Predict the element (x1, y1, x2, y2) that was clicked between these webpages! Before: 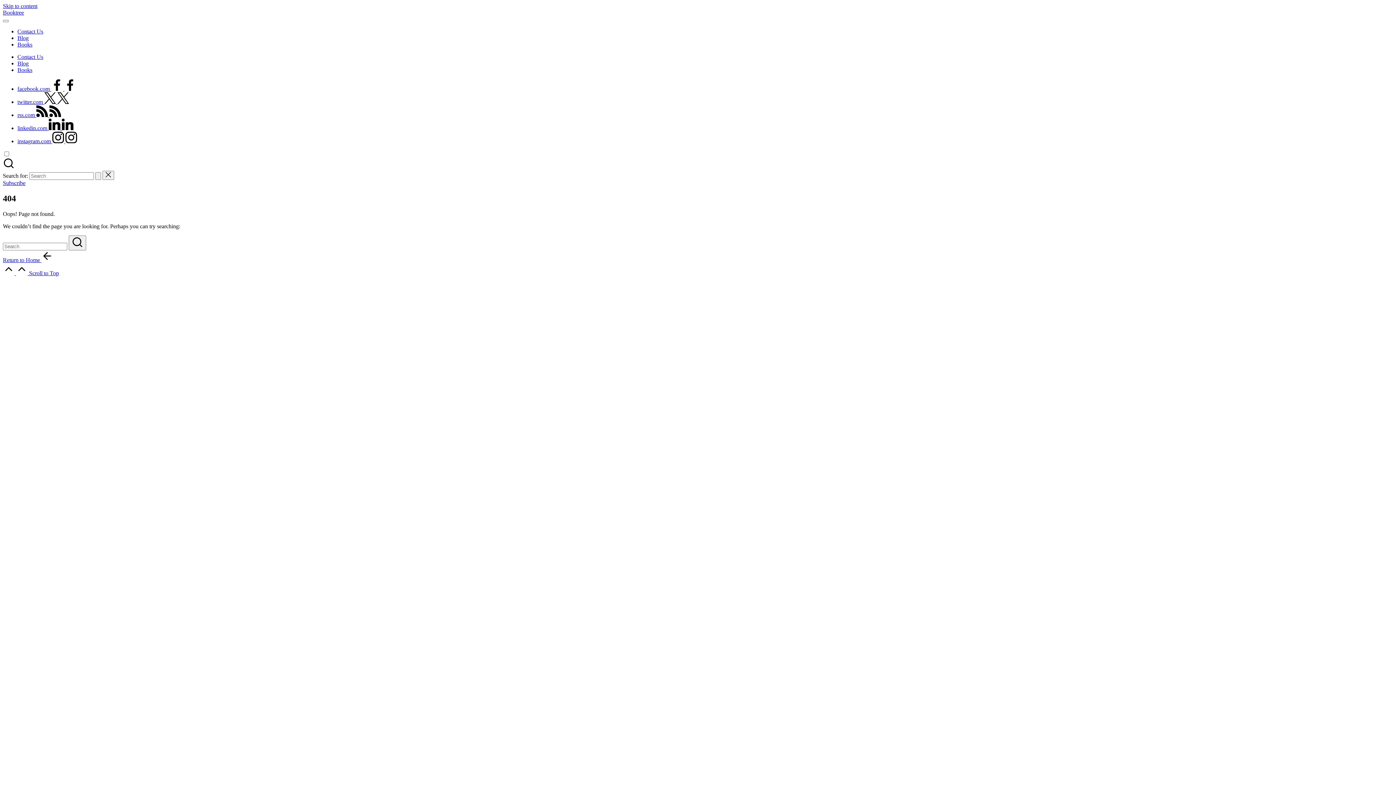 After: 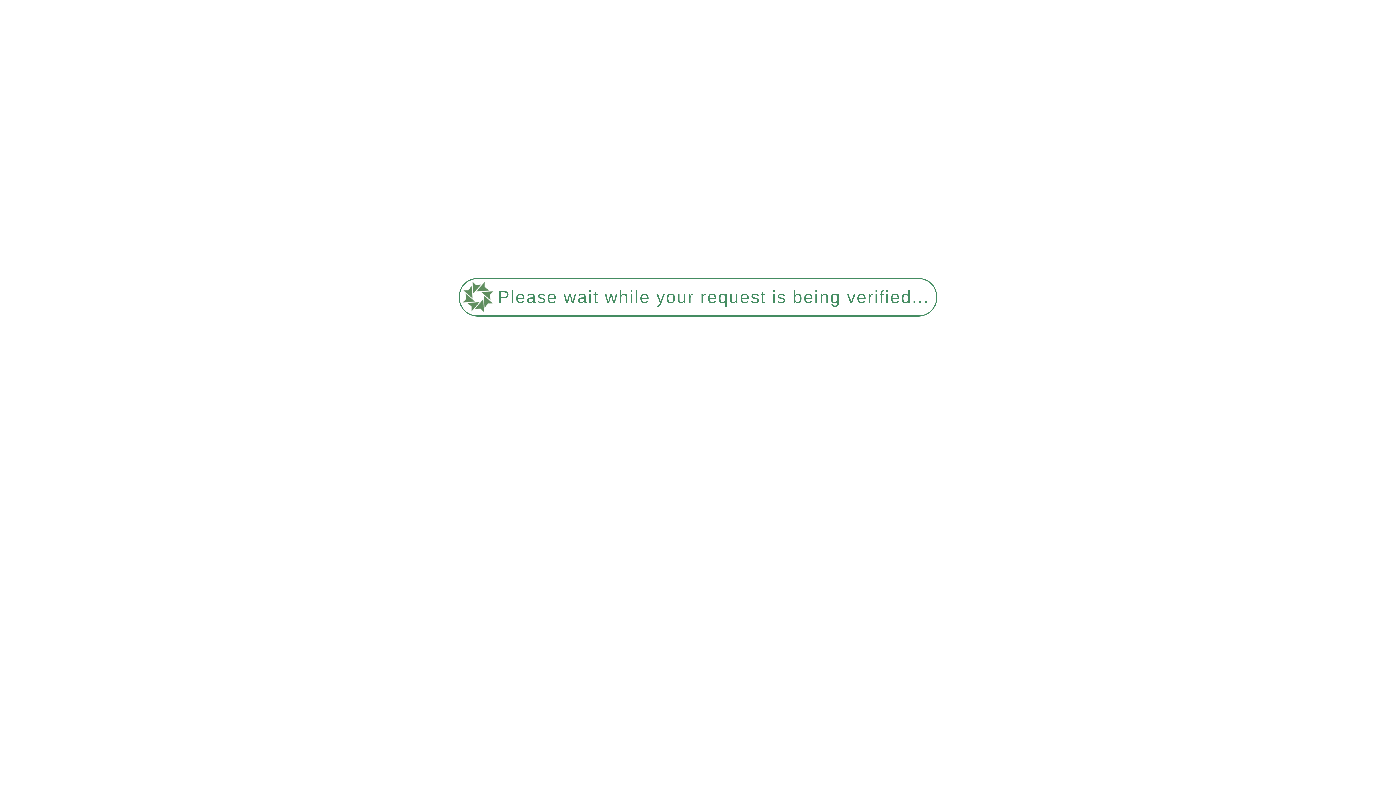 Action: label: Blog bbox: (17, 34, 28, 41)